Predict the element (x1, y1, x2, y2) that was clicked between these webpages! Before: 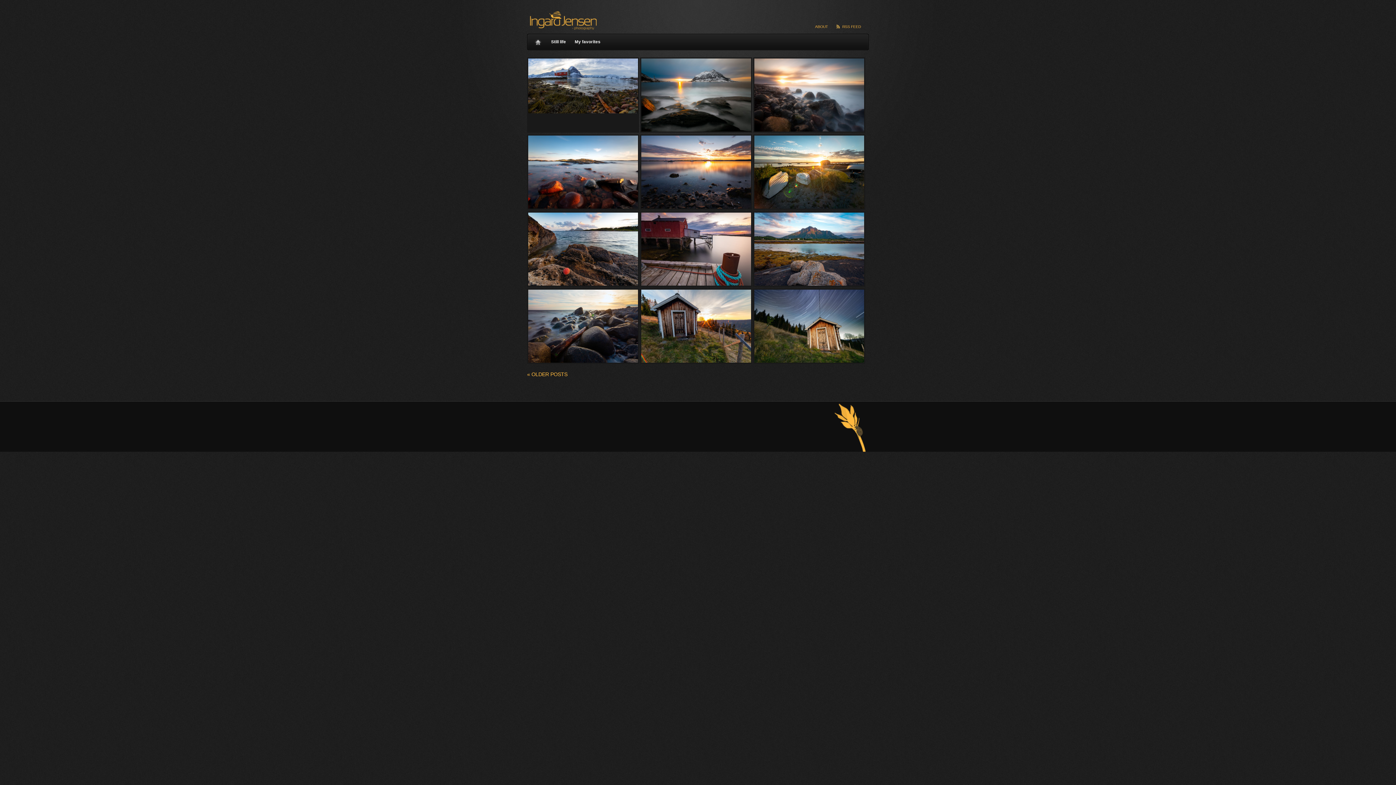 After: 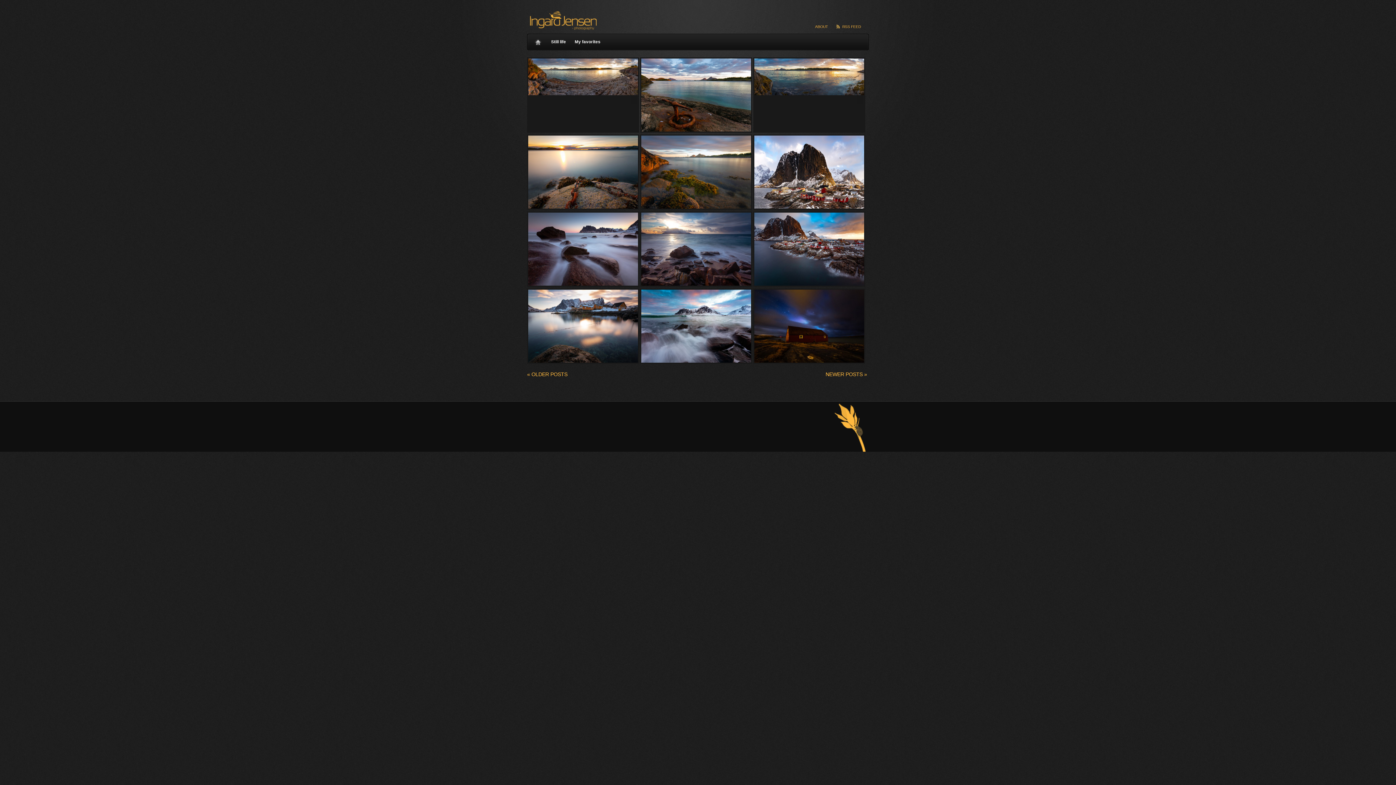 Action: label: « OLDER POSTS bbox: (527, 371, 567, 377)